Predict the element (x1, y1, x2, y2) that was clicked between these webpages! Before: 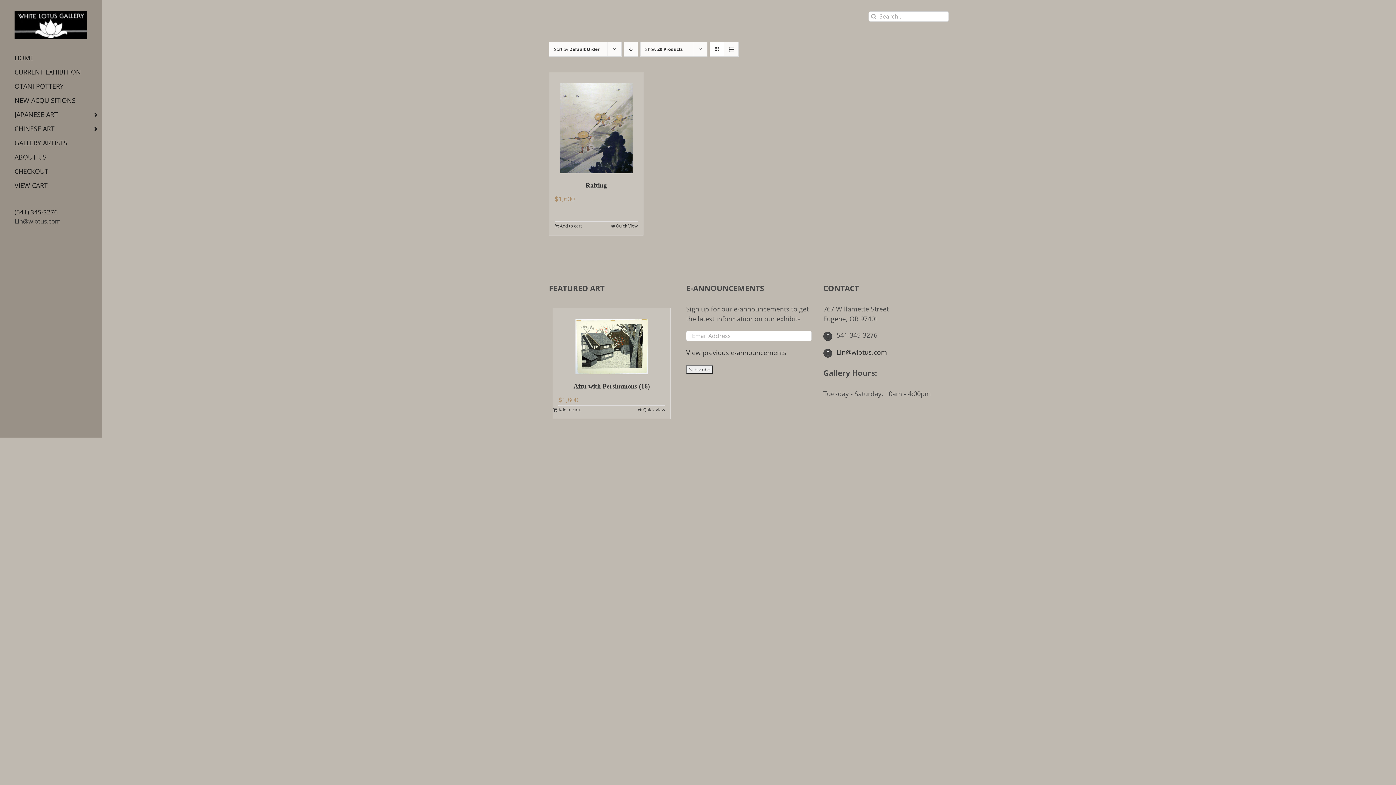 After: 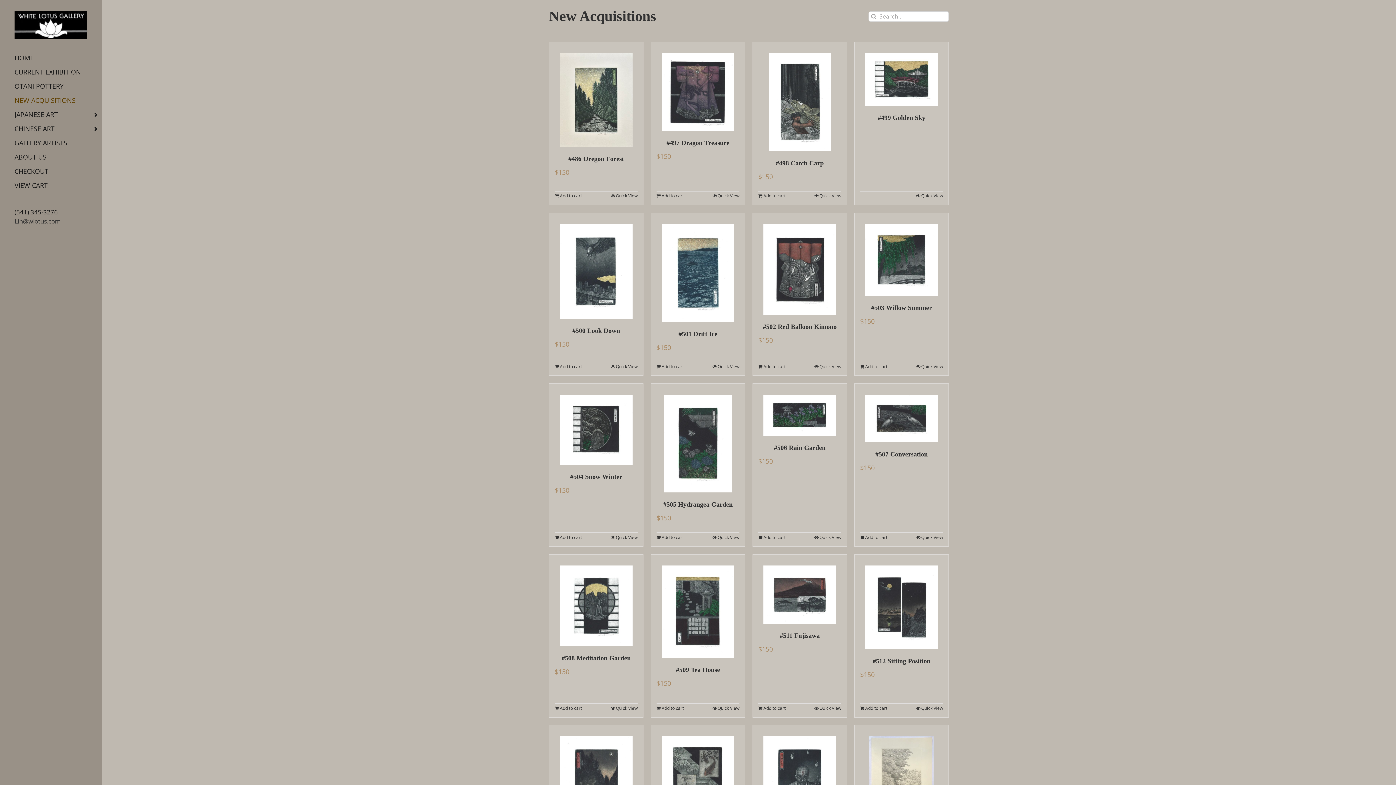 Action: bbox: (0, 93, 101, 107) label: NEW ACQUISITIONS